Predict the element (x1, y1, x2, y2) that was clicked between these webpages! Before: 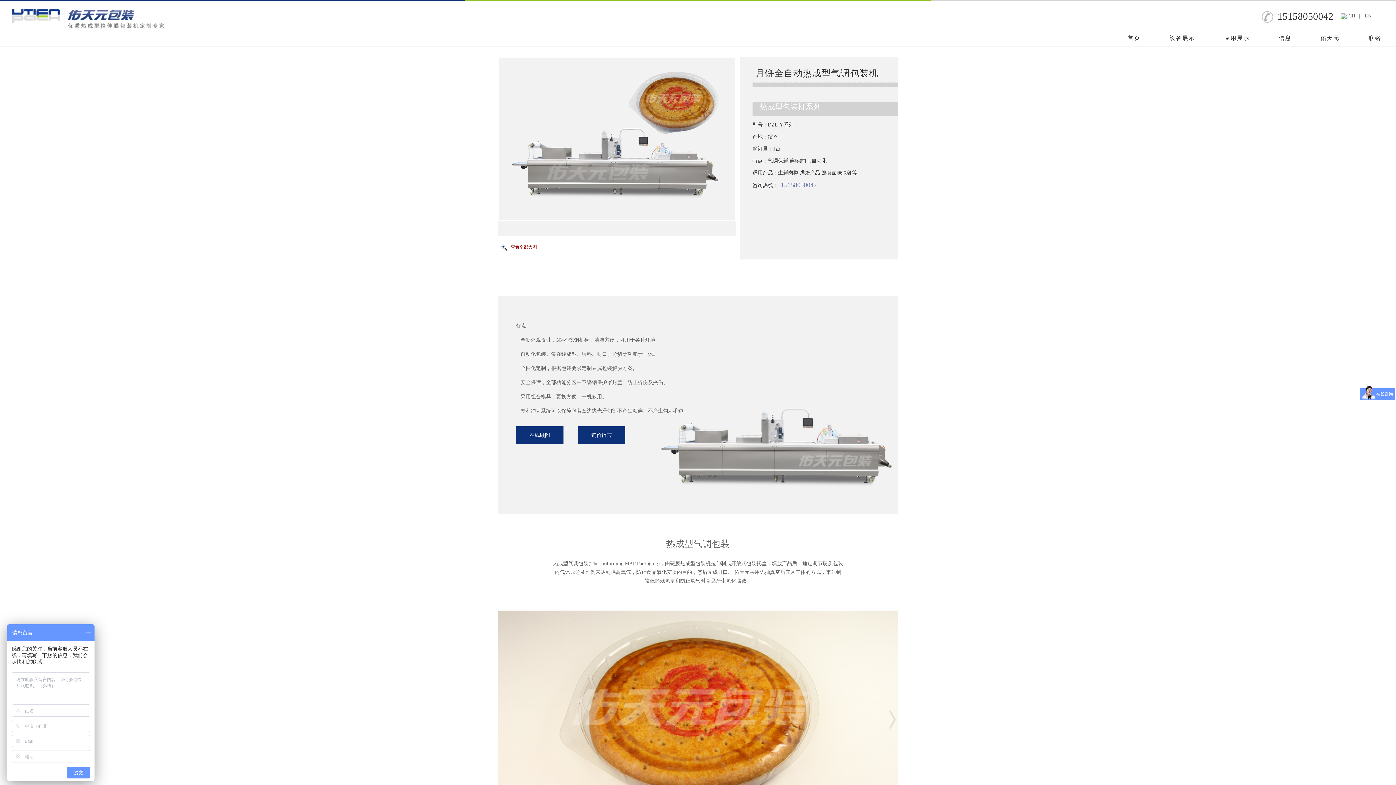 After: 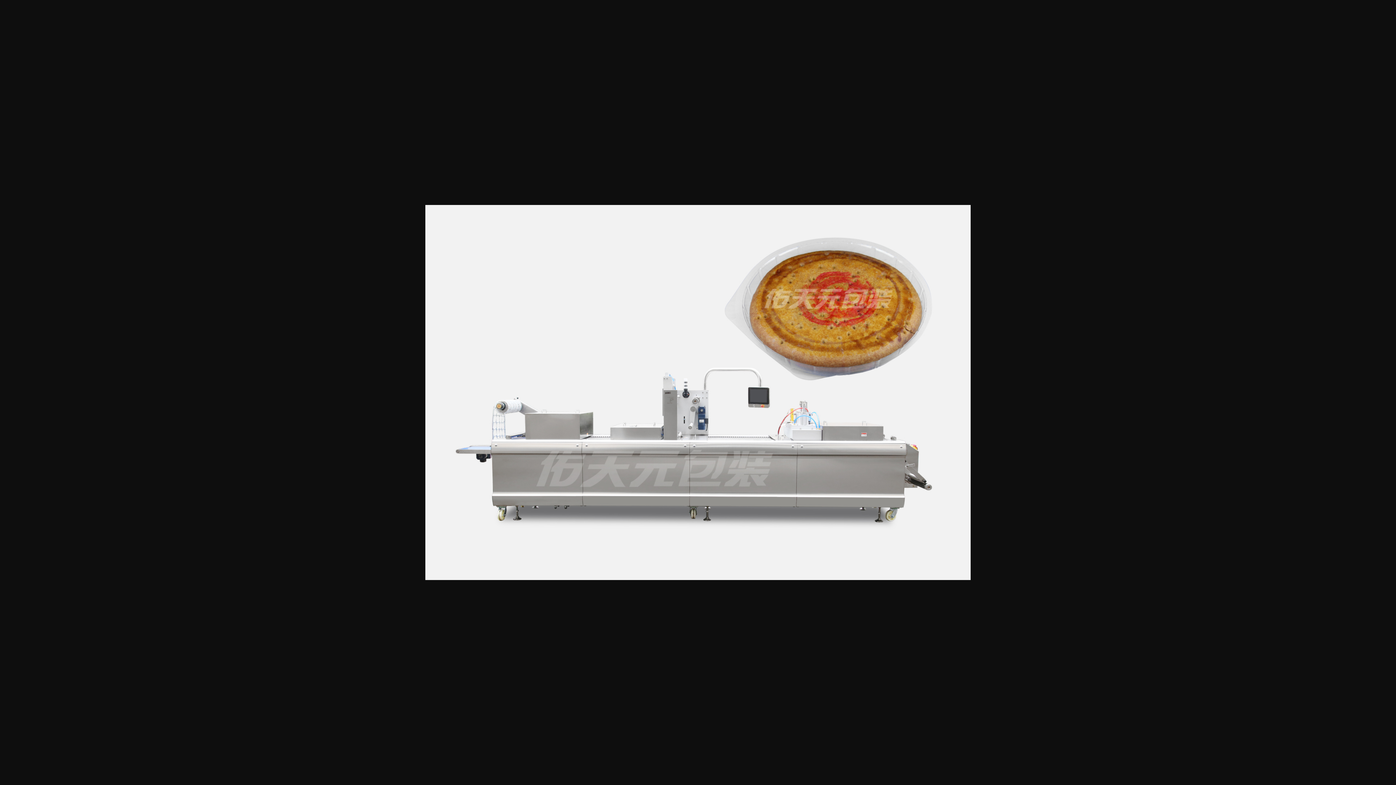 Action: bbox: (498, 216, 735, 221)